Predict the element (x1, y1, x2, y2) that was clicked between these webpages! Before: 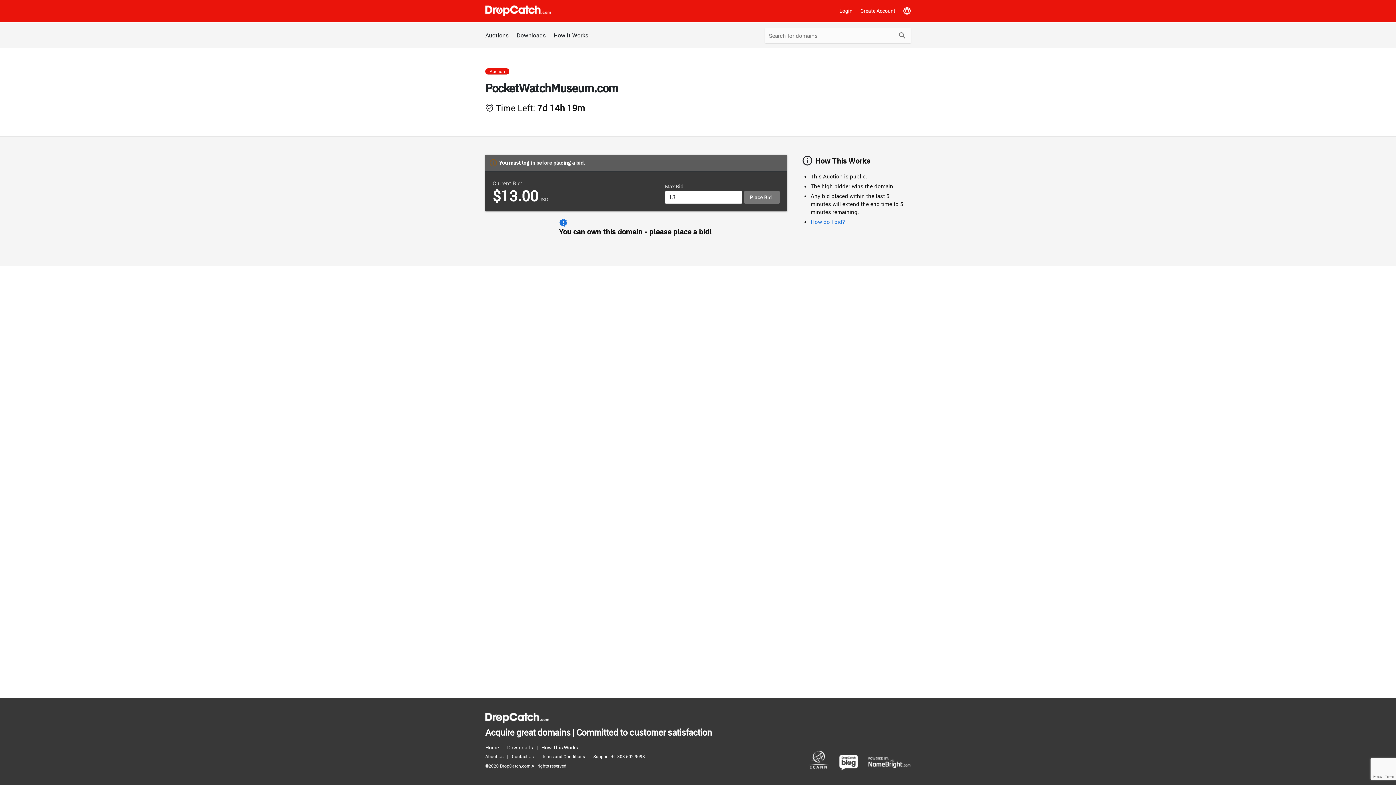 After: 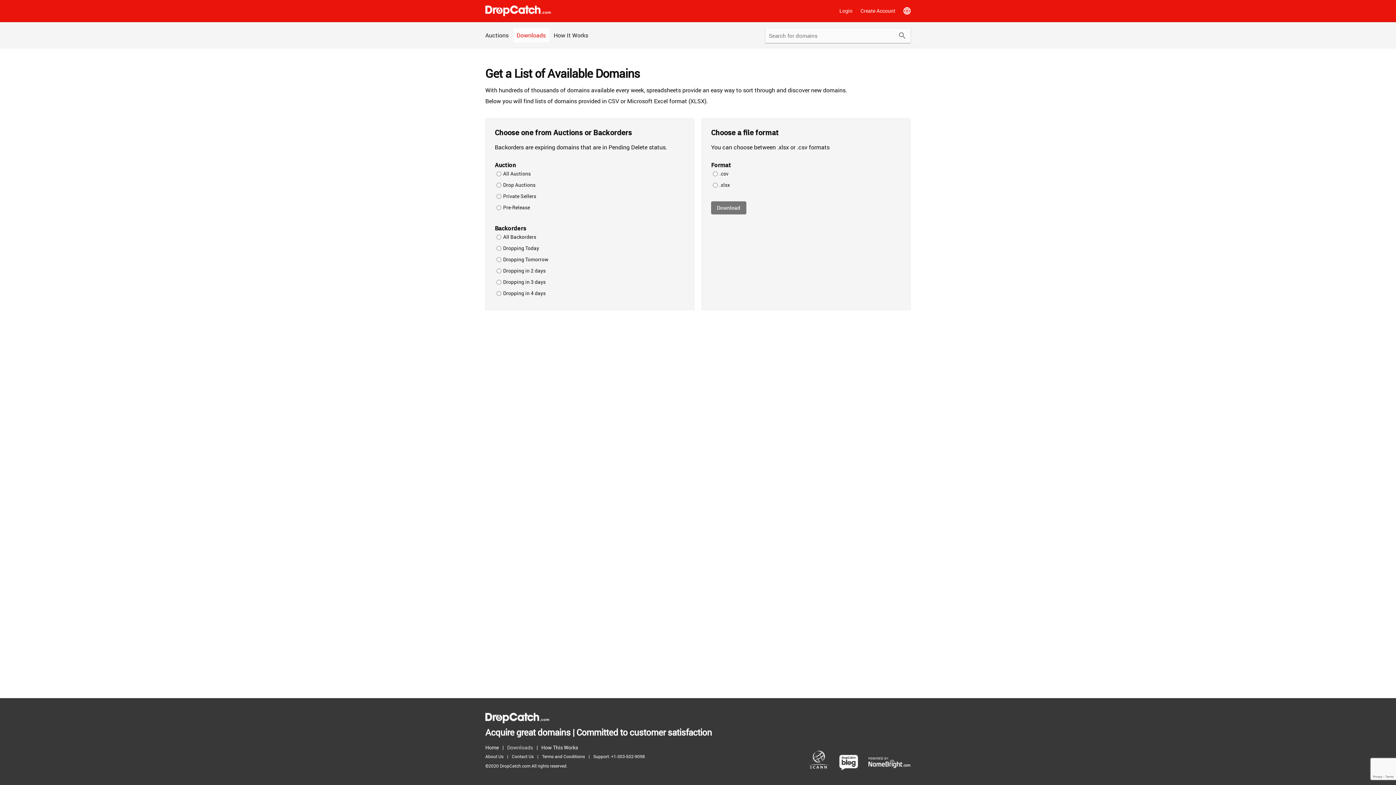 Action: label: Downloads bbox: (507, 743, 536, 752)